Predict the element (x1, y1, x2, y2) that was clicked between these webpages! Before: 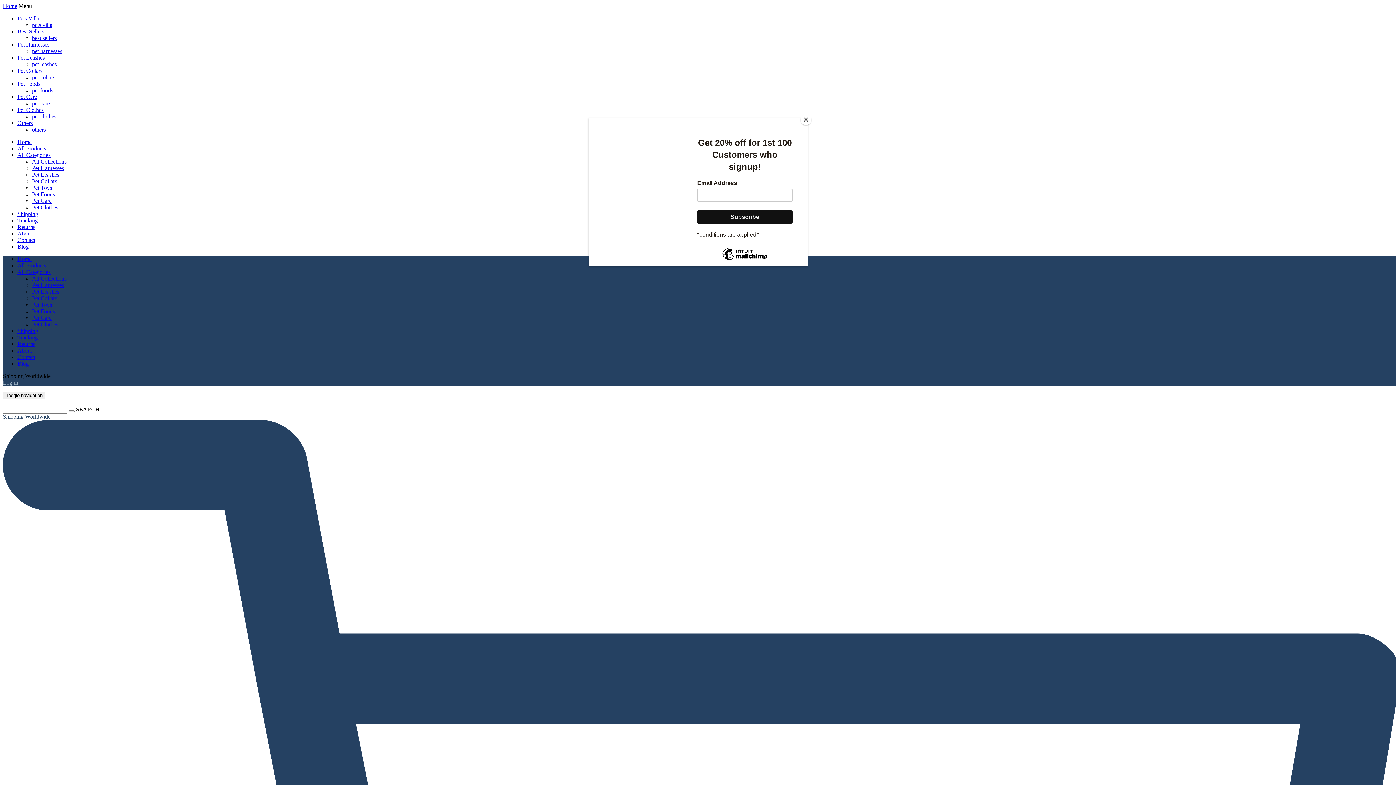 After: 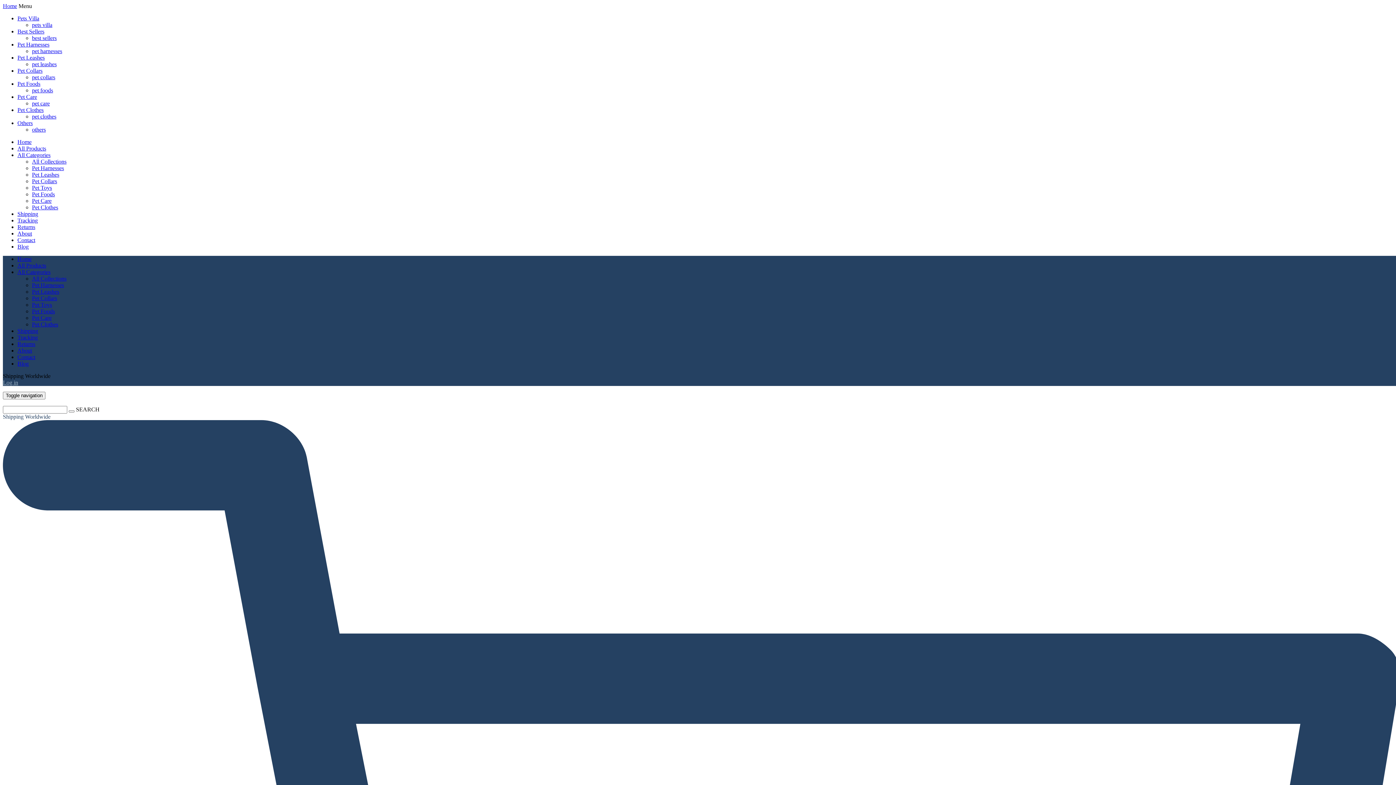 Action: label: Close bbox: (800, 114, 811, 125)